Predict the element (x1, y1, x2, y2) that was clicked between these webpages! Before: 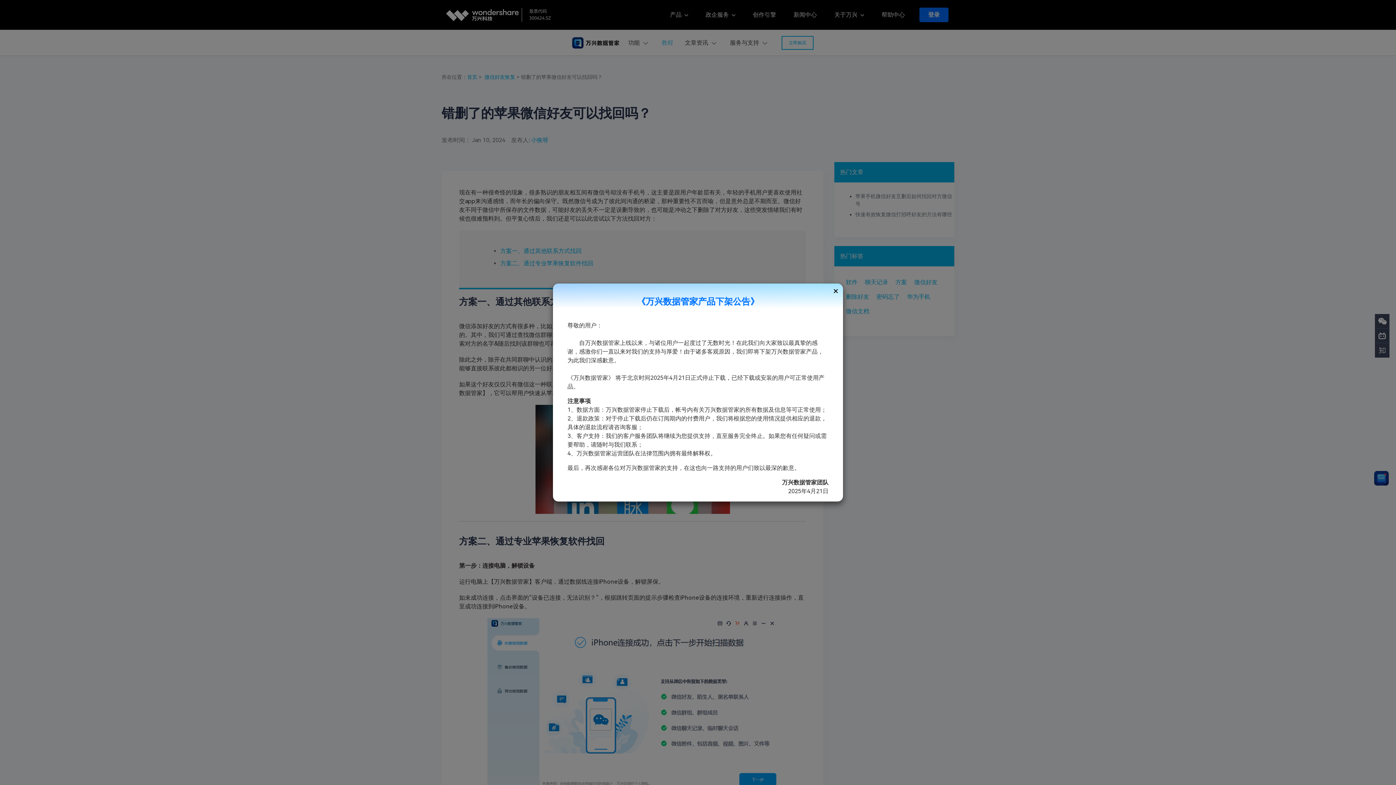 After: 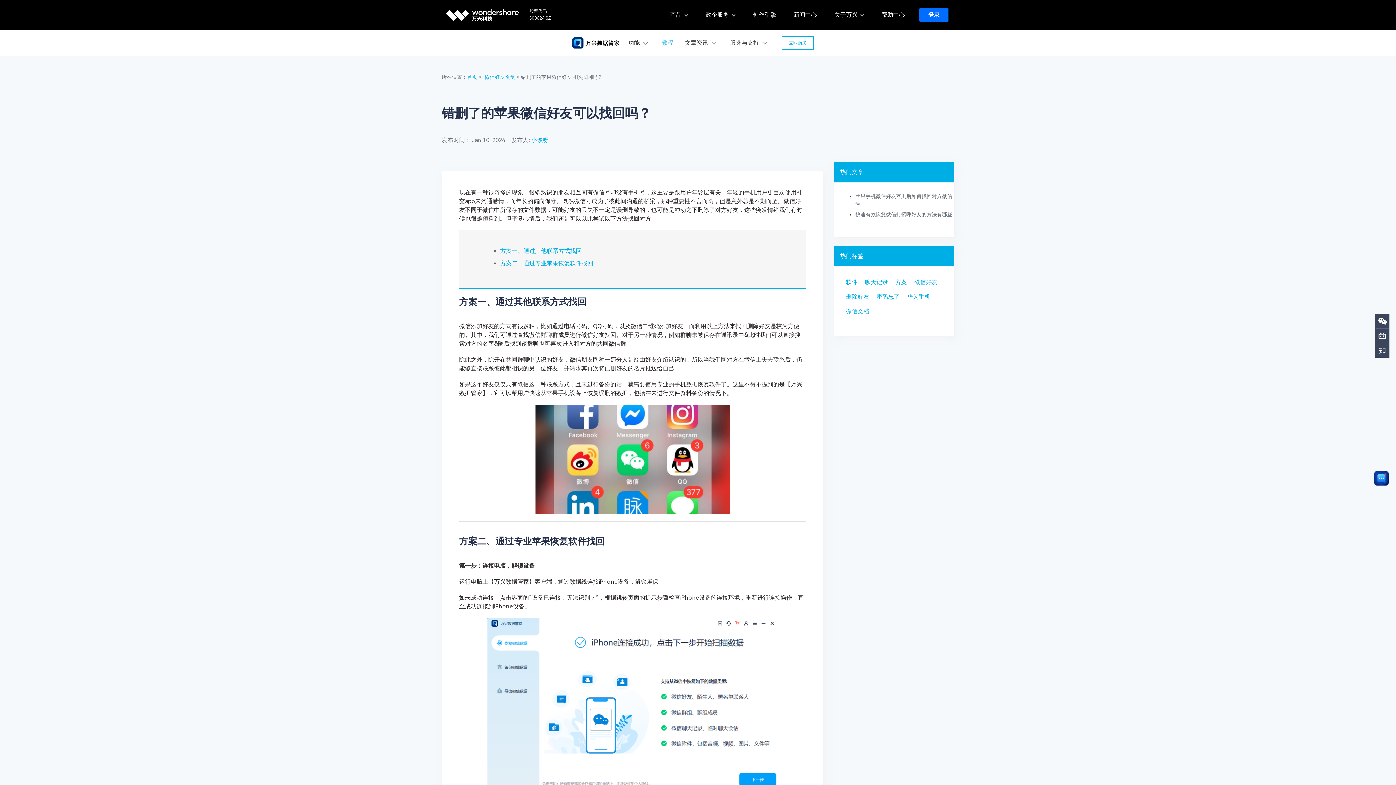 Action: label: Close bbox: (828, 283, 843, 298)